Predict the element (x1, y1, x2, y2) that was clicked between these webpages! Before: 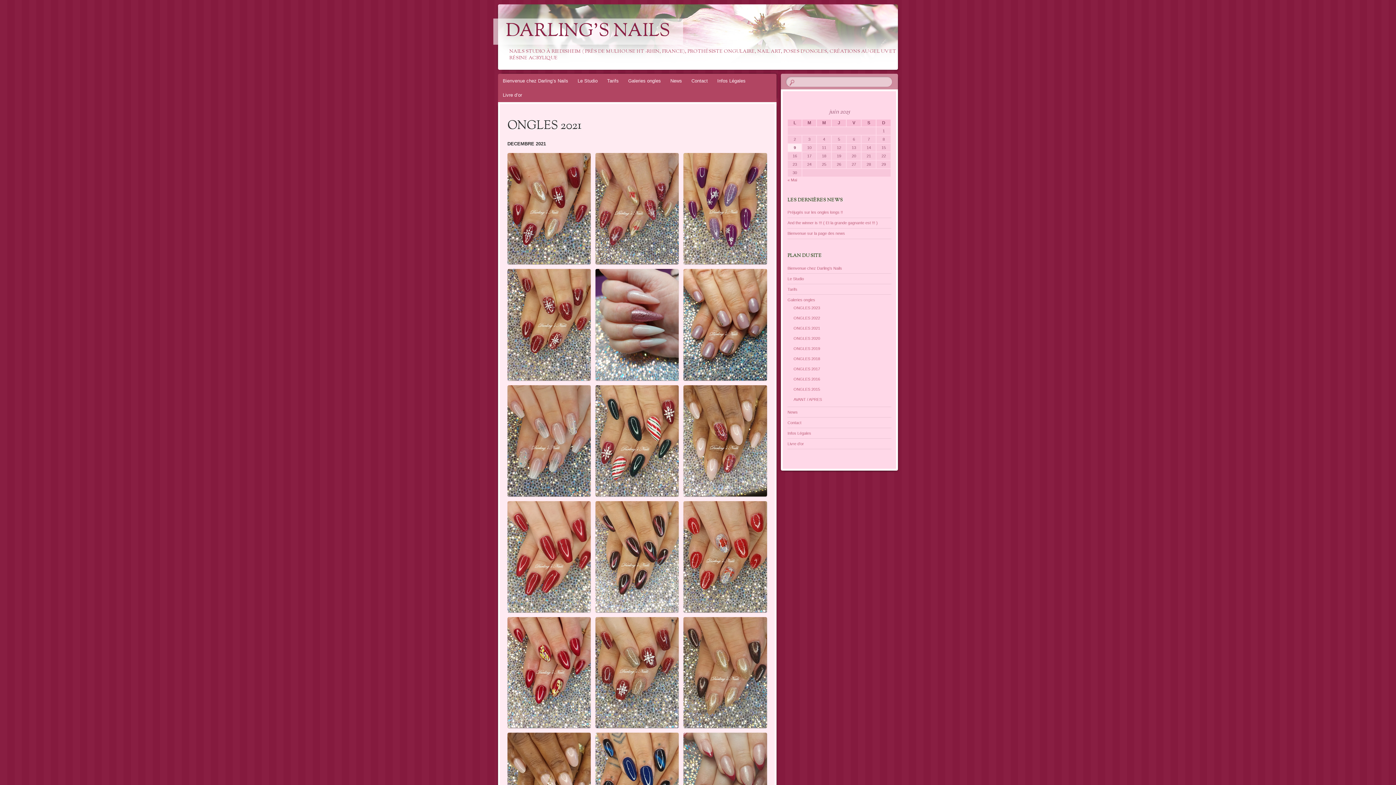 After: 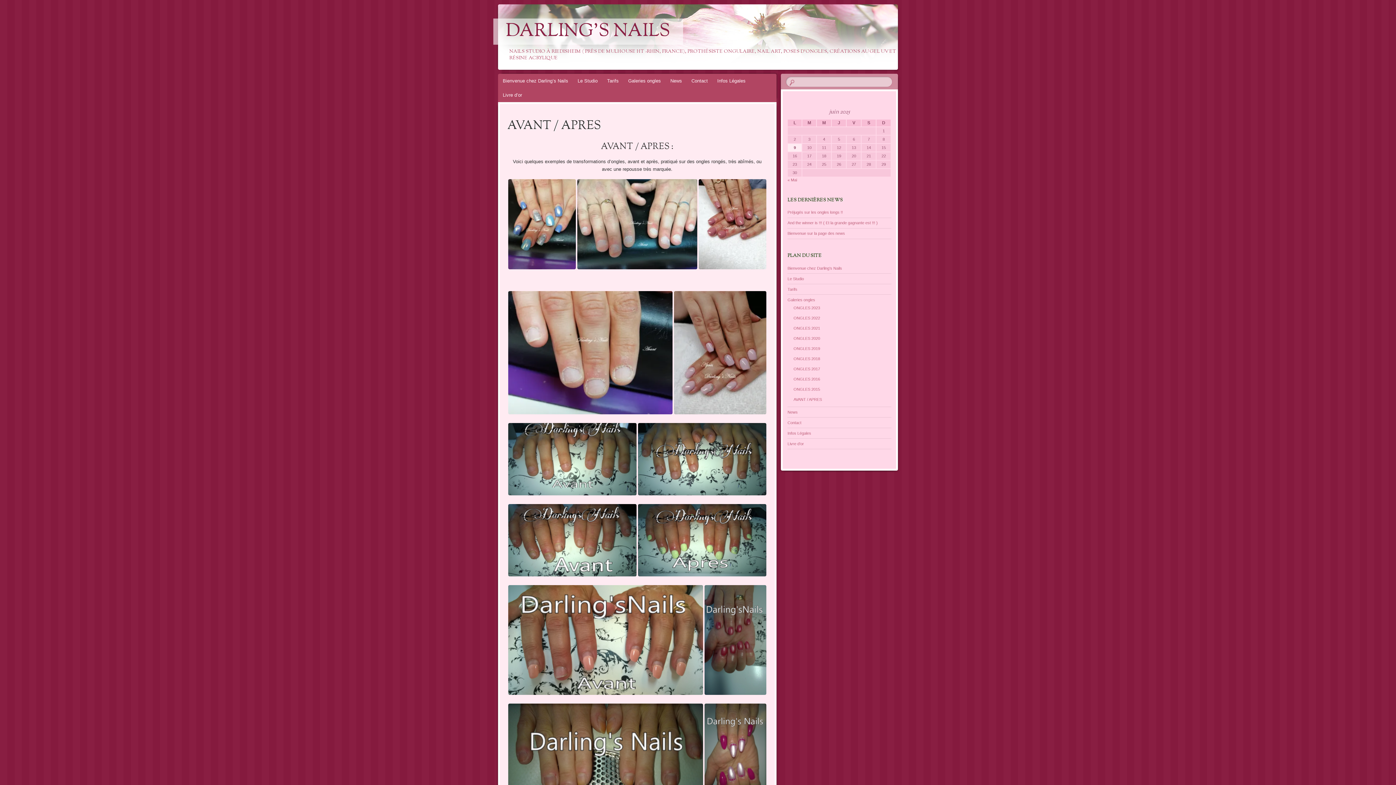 Action: label: AVANT / APRES bbox: (793, 397, 822, 401)